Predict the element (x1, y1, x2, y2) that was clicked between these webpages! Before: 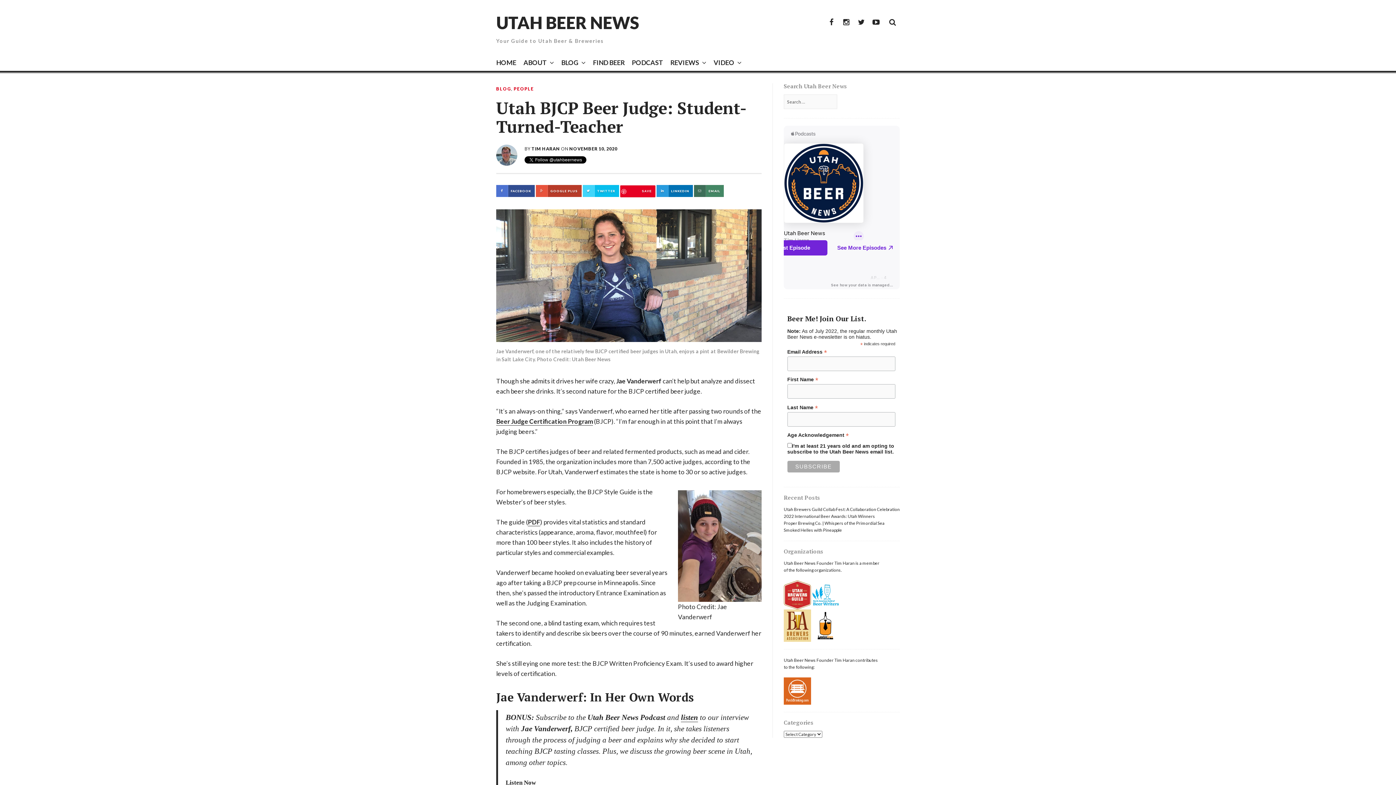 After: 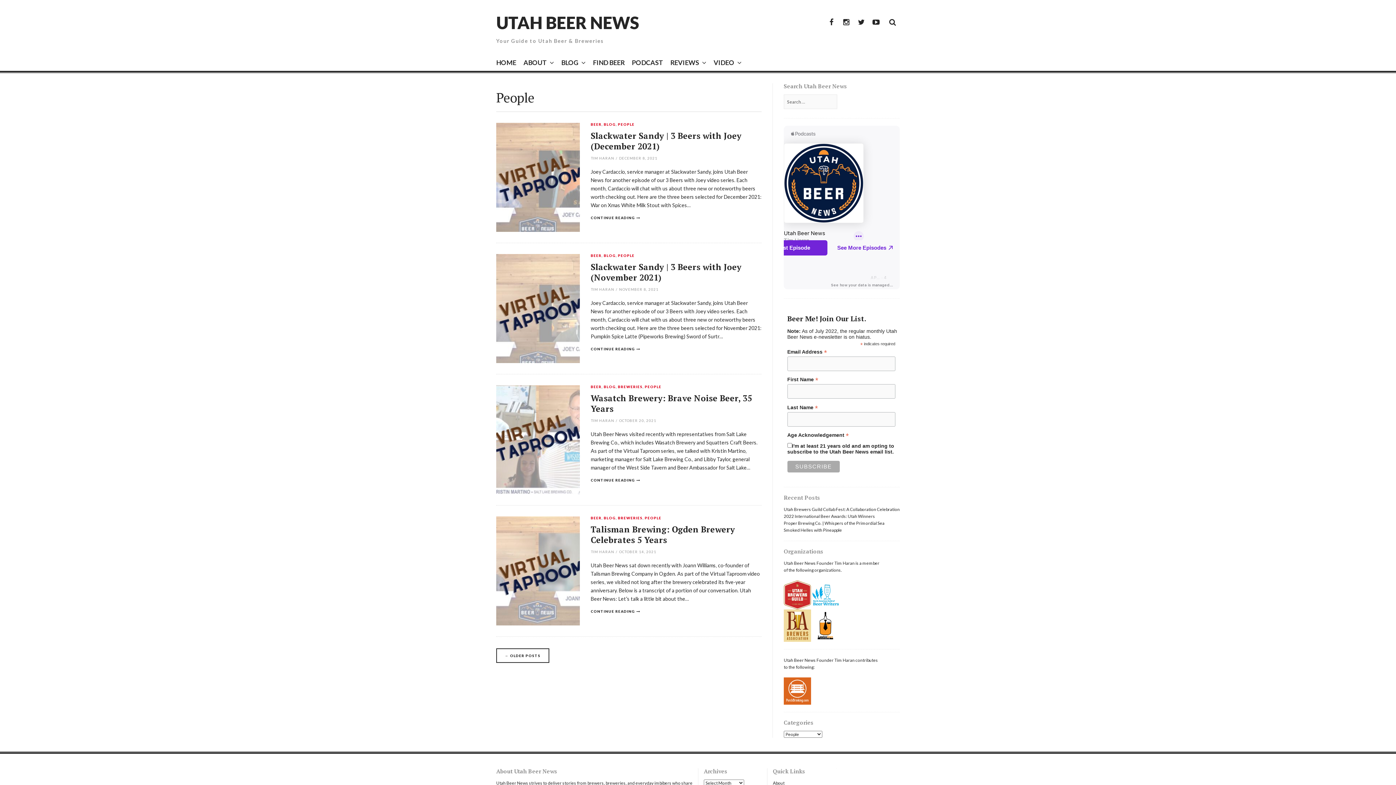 Action: label: PEOPLE bbox: (513, 86, 534, 91)